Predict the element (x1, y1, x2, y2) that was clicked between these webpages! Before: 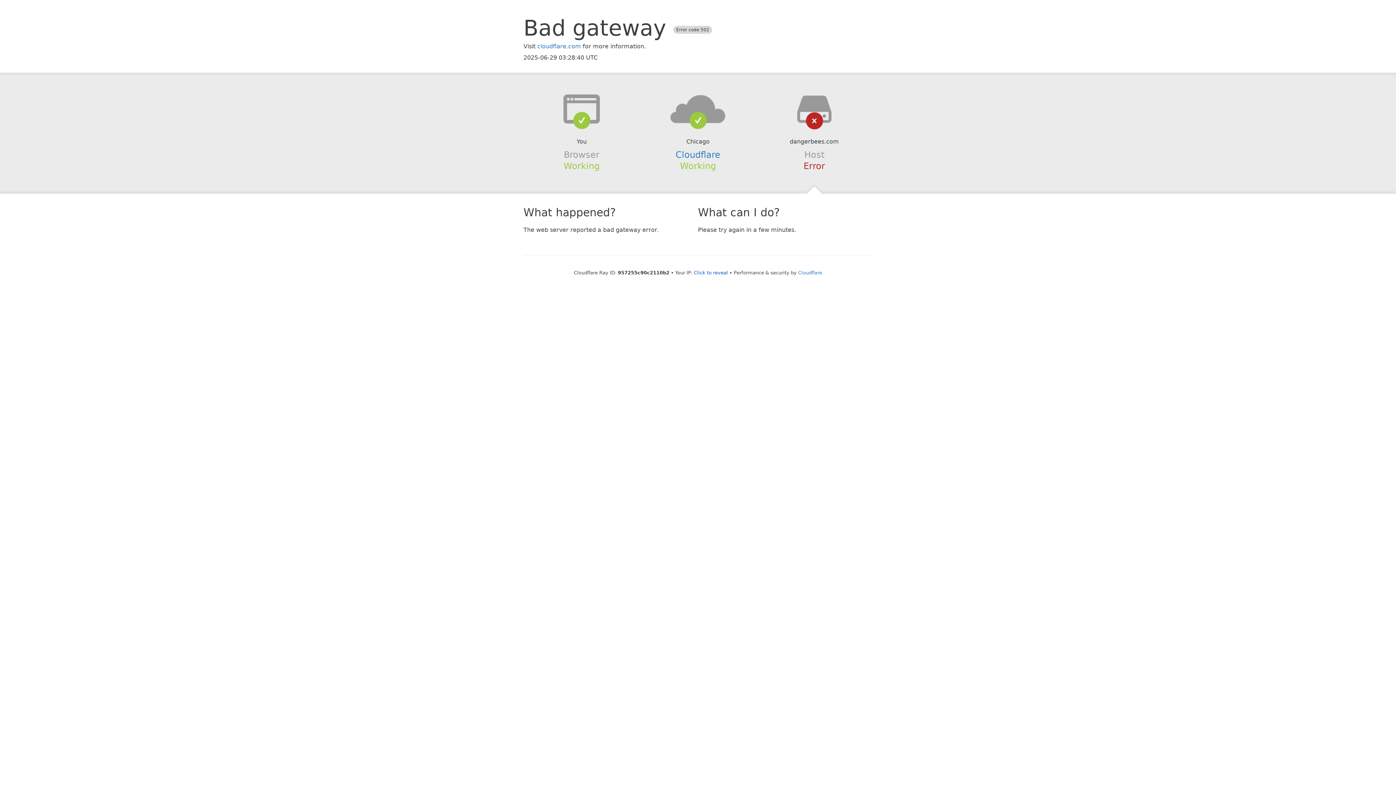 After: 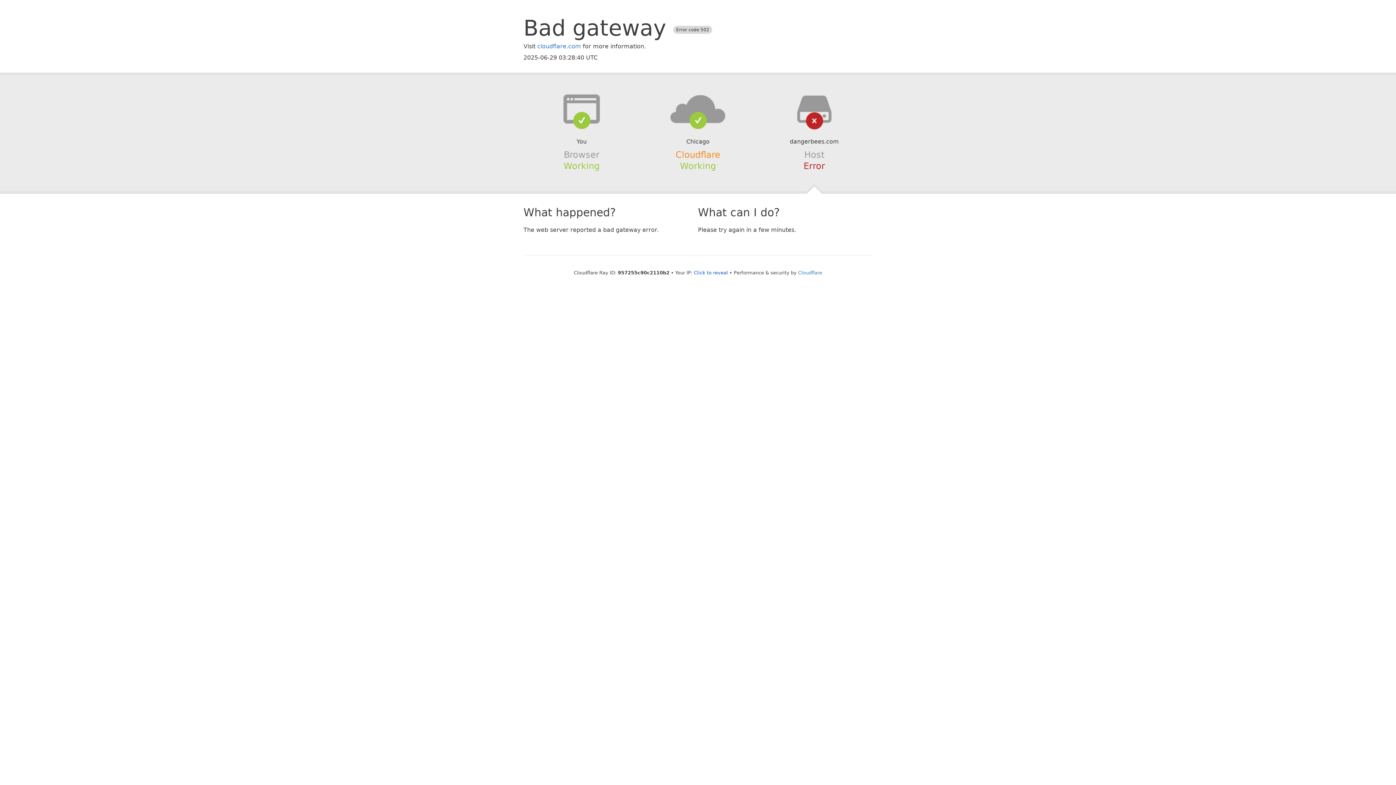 Action: label: Cloudflare bbox: (675, 149, 720, 159)